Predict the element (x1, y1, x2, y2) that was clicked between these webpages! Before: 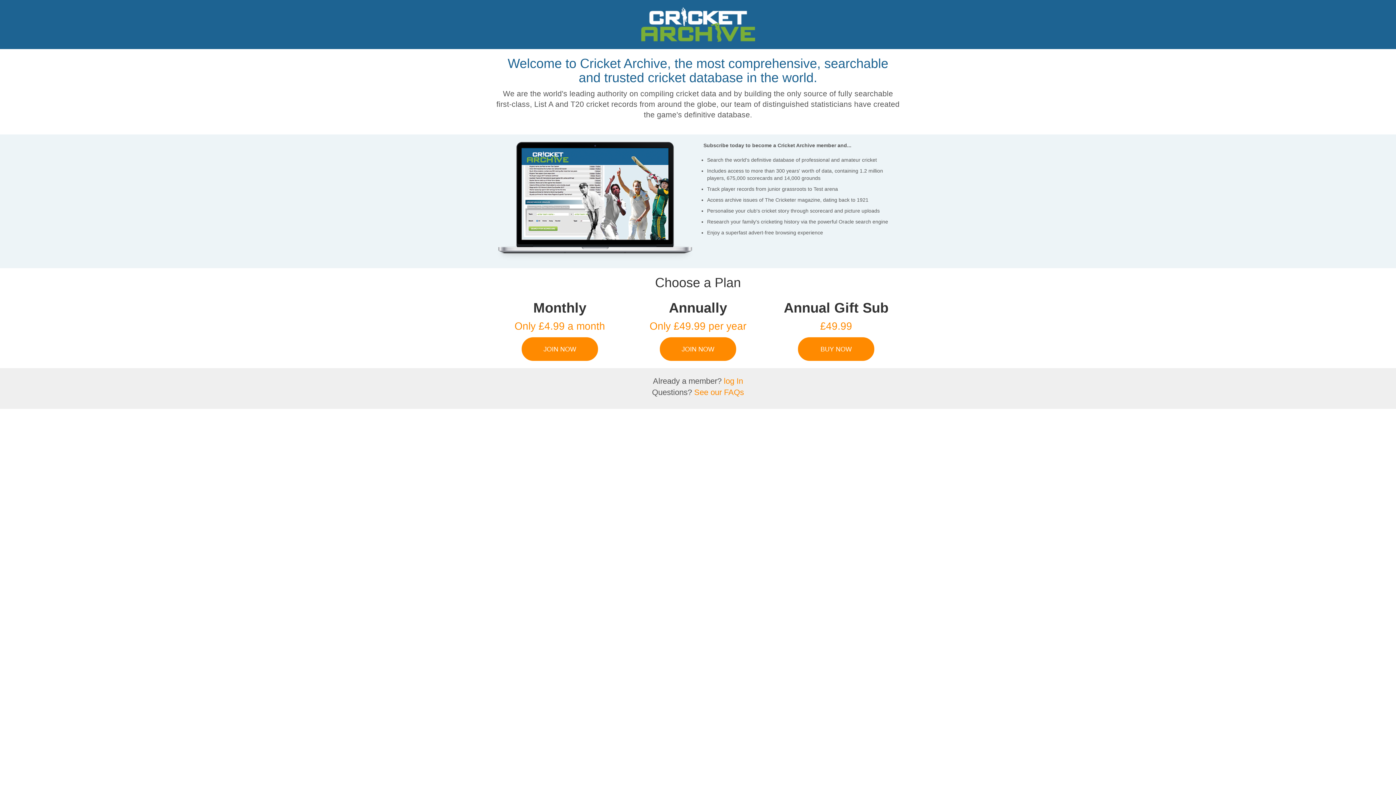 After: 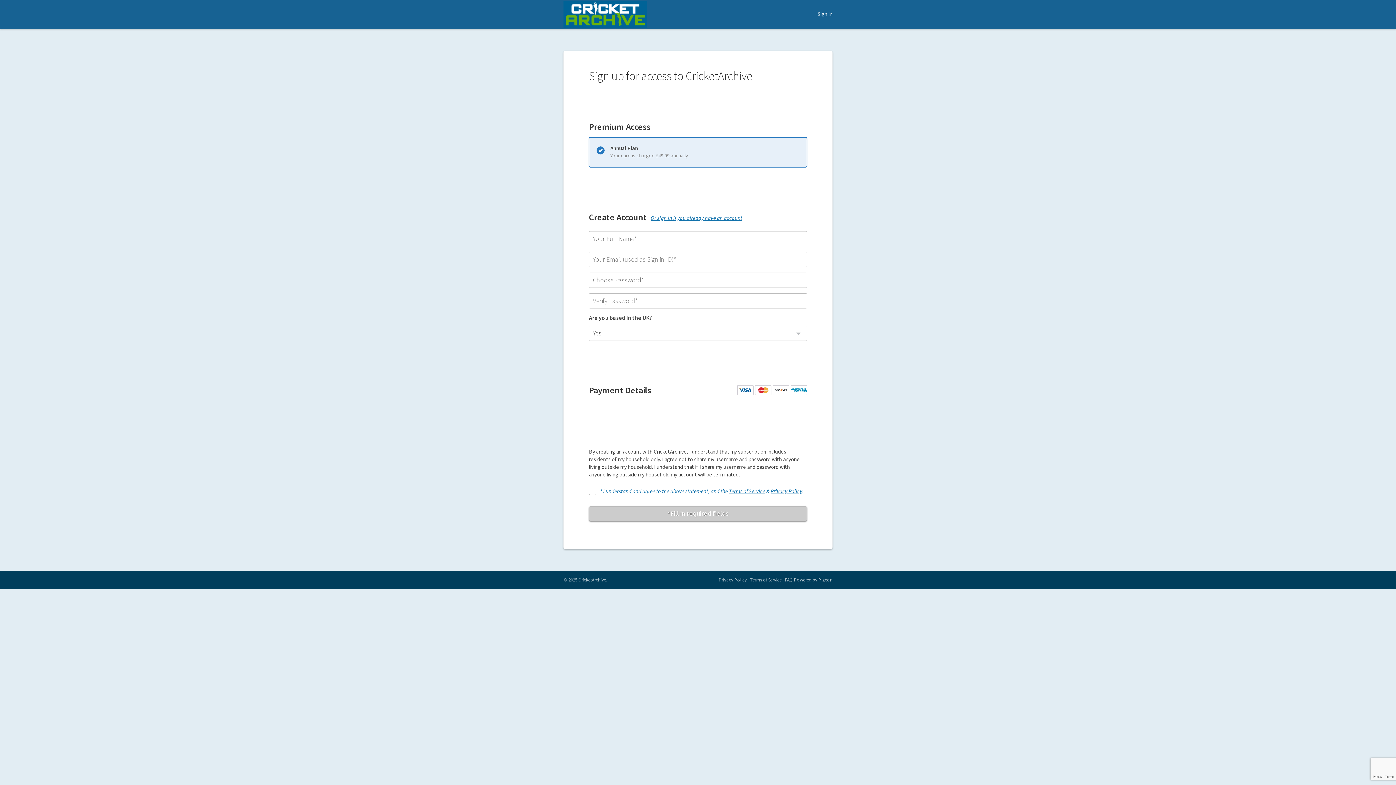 Action: label: JOIN NOW bbox: (660, 337, 736, 361)